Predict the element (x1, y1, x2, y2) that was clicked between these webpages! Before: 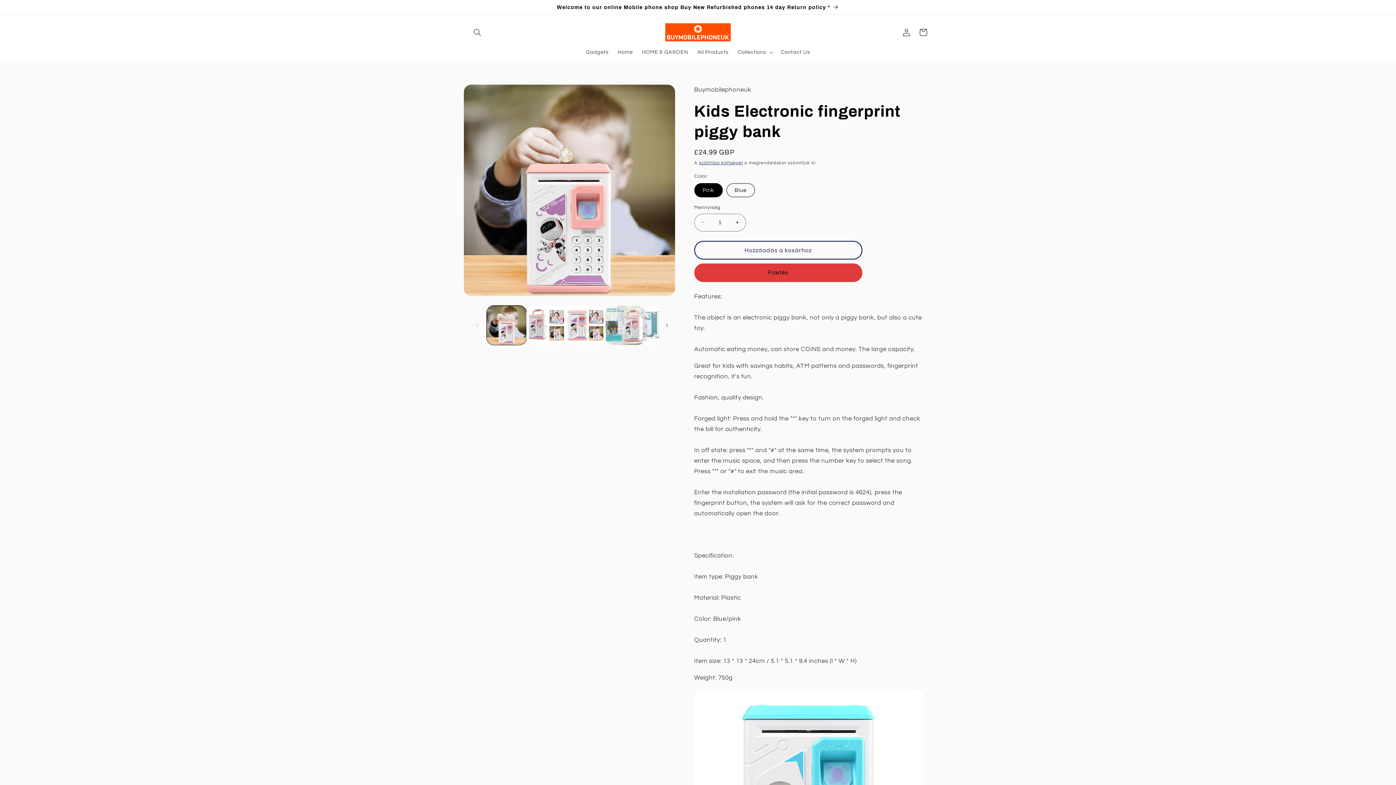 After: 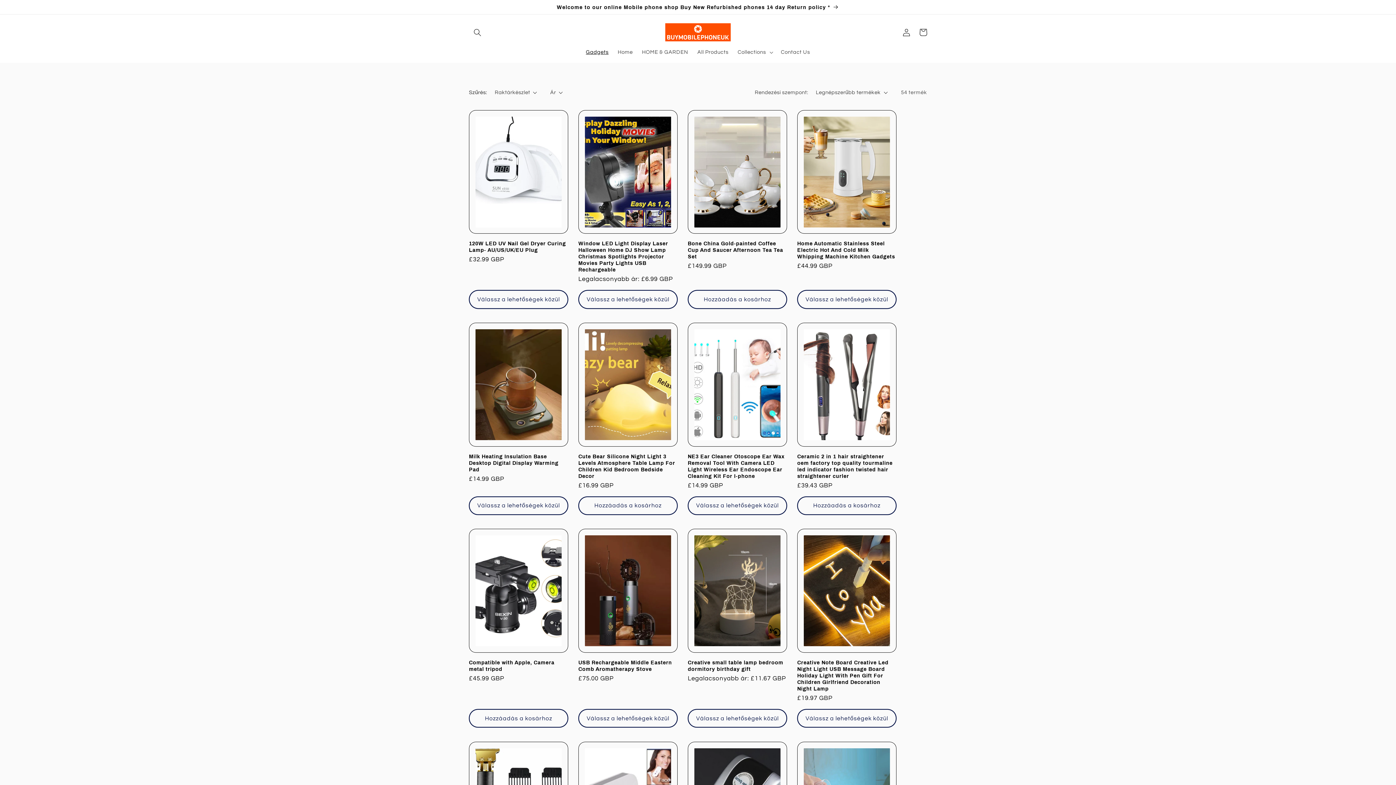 Action: label: Gadgets bbox: (581, 44, 613, 60)